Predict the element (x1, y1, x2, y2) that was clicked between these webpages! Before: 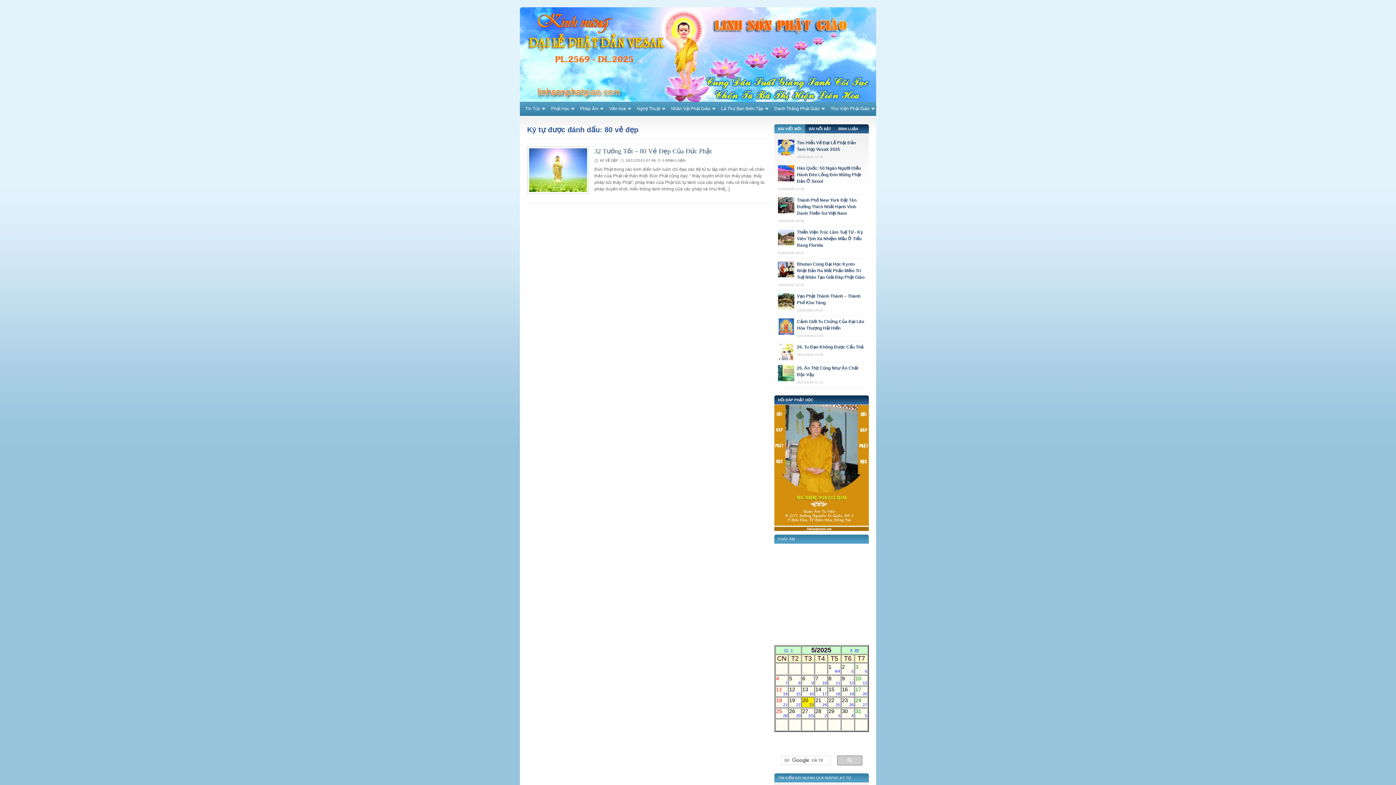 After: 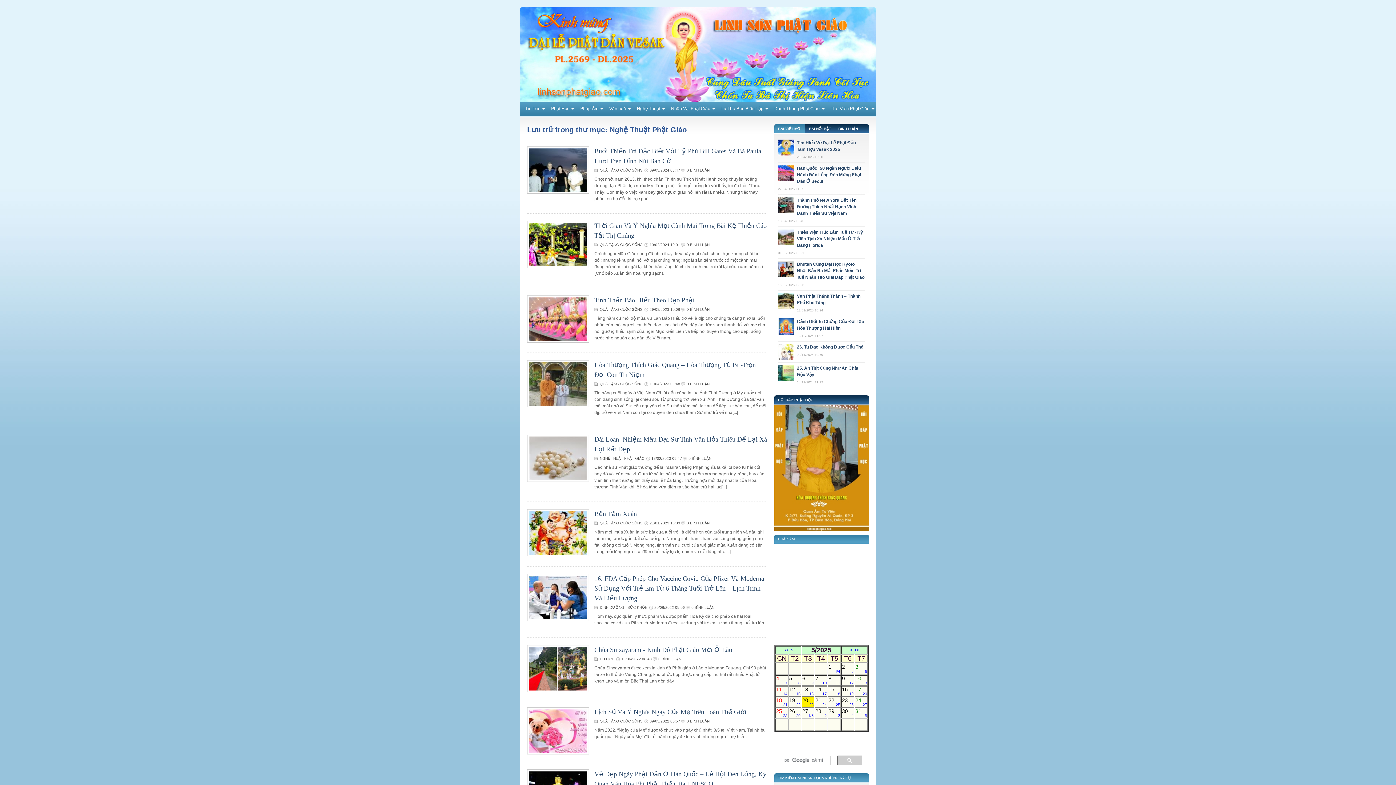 Action: bbox: (631, 101, 665, 115) label: Nghệ Thuật